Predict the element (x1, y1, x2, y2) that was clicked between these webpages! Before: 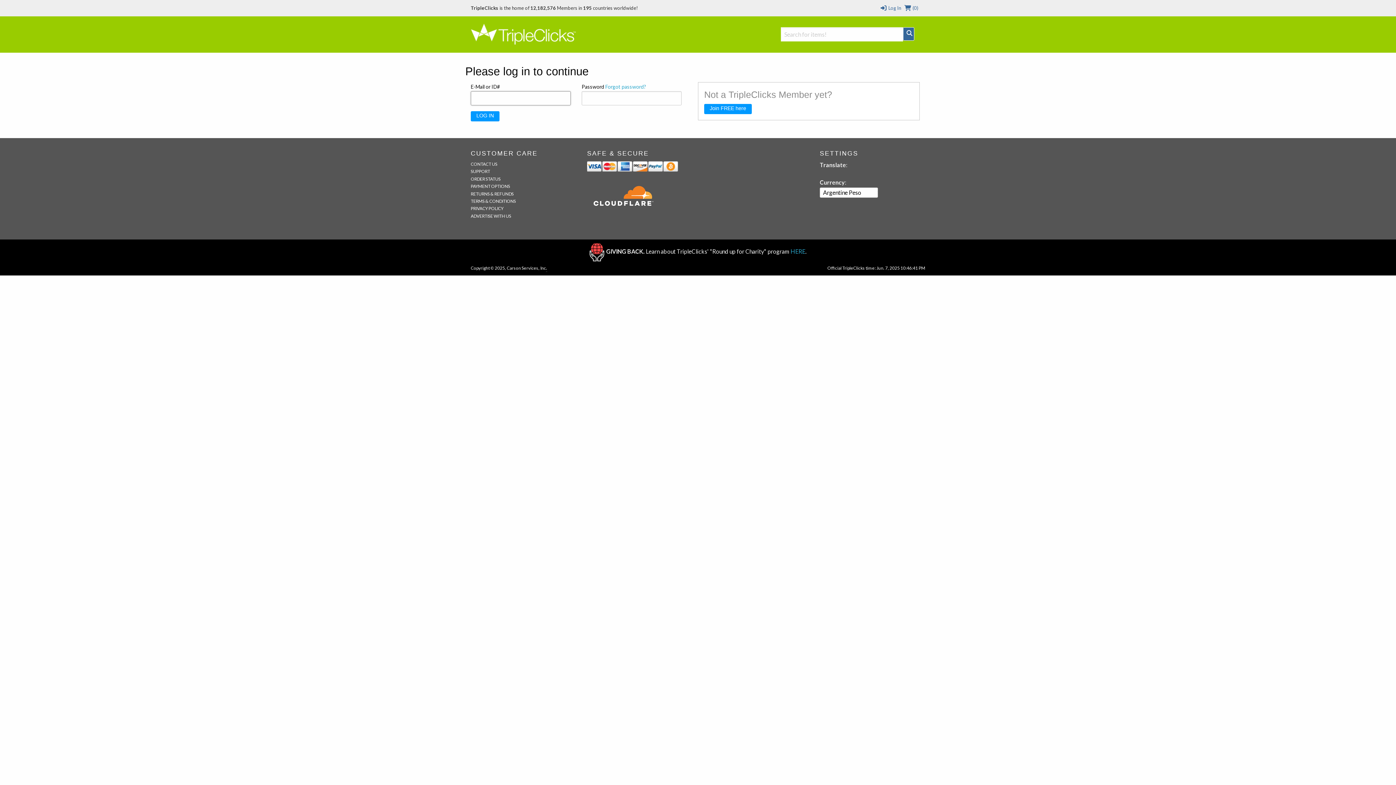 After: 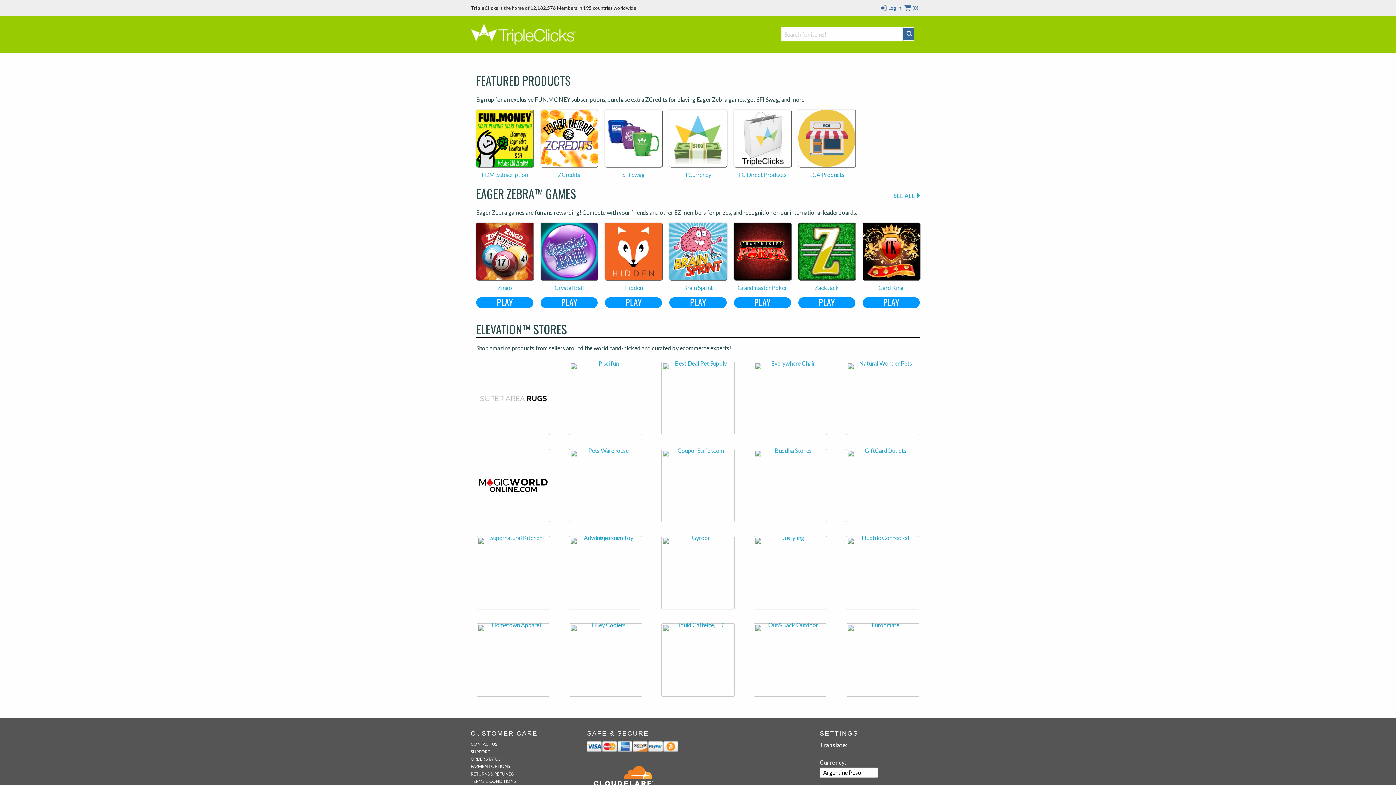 Action: bbox: (470, 30, 576, 37)